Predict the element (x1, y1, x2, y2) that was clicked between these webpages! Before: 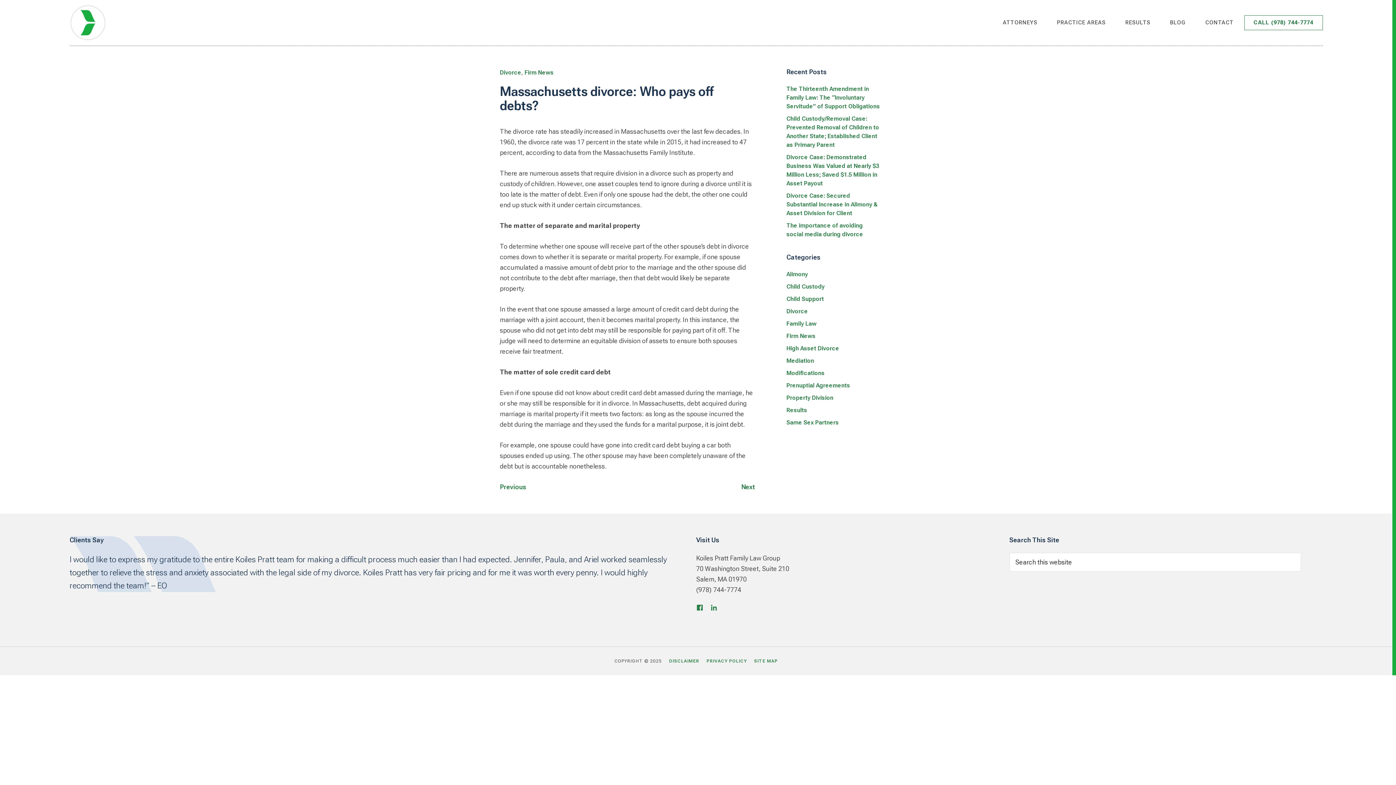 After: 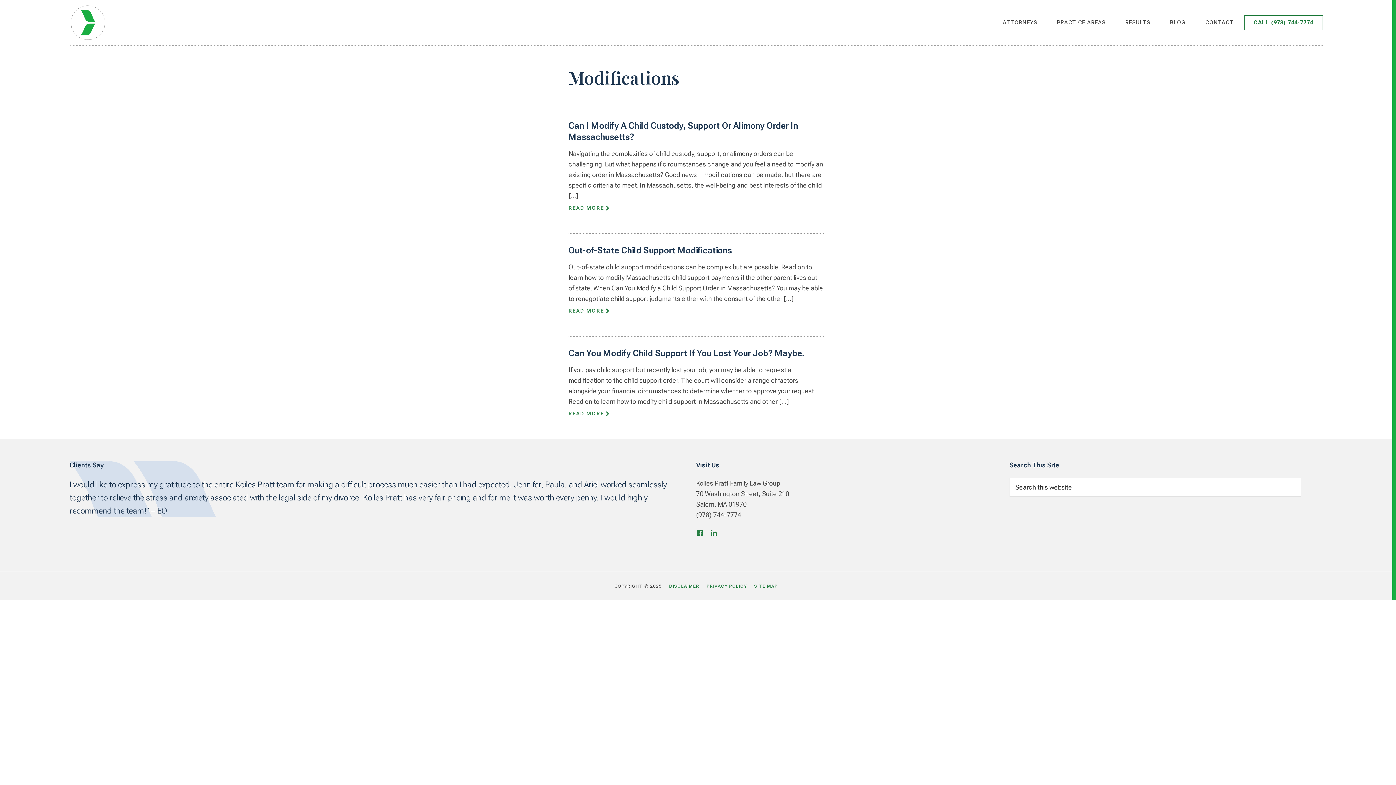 Action: label: Modifications bbox: (786, 369, 824, 376)